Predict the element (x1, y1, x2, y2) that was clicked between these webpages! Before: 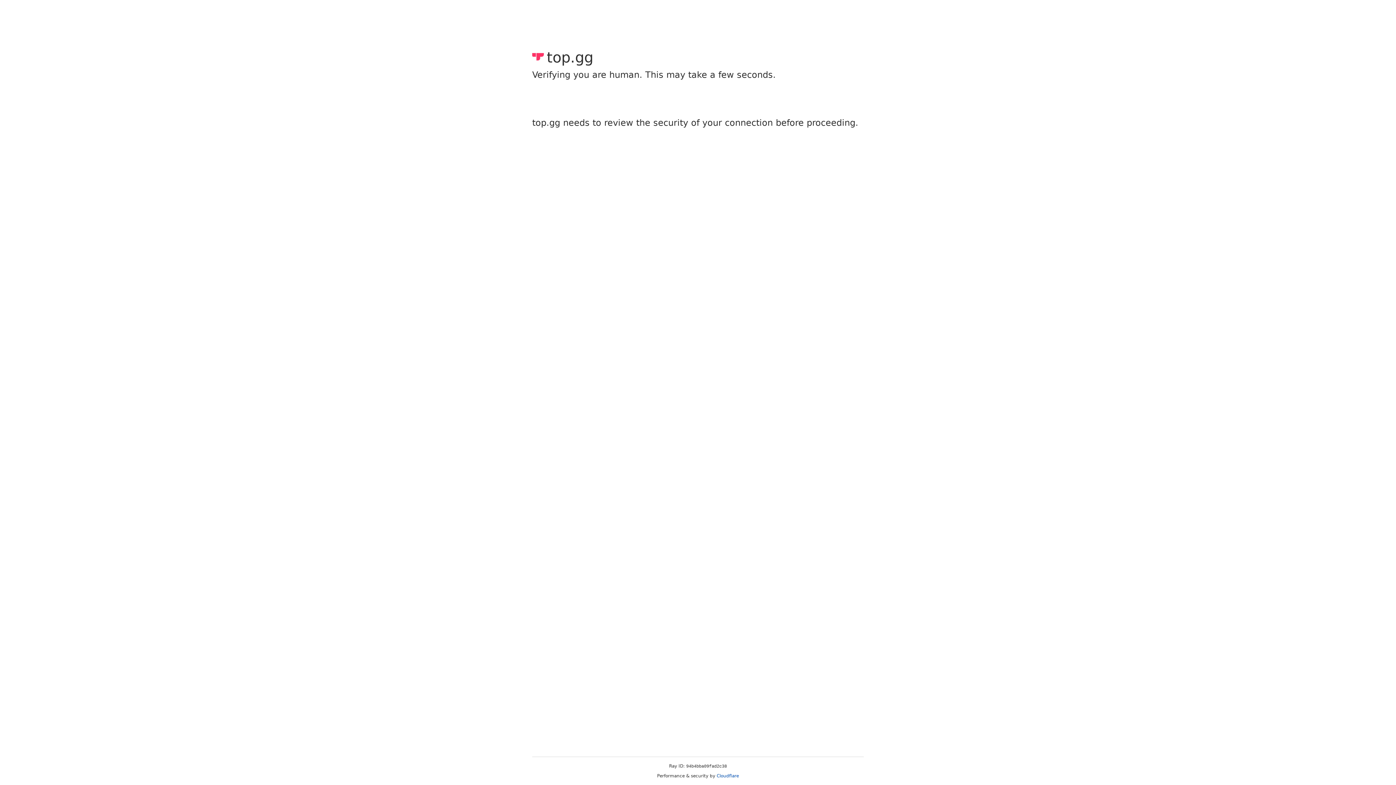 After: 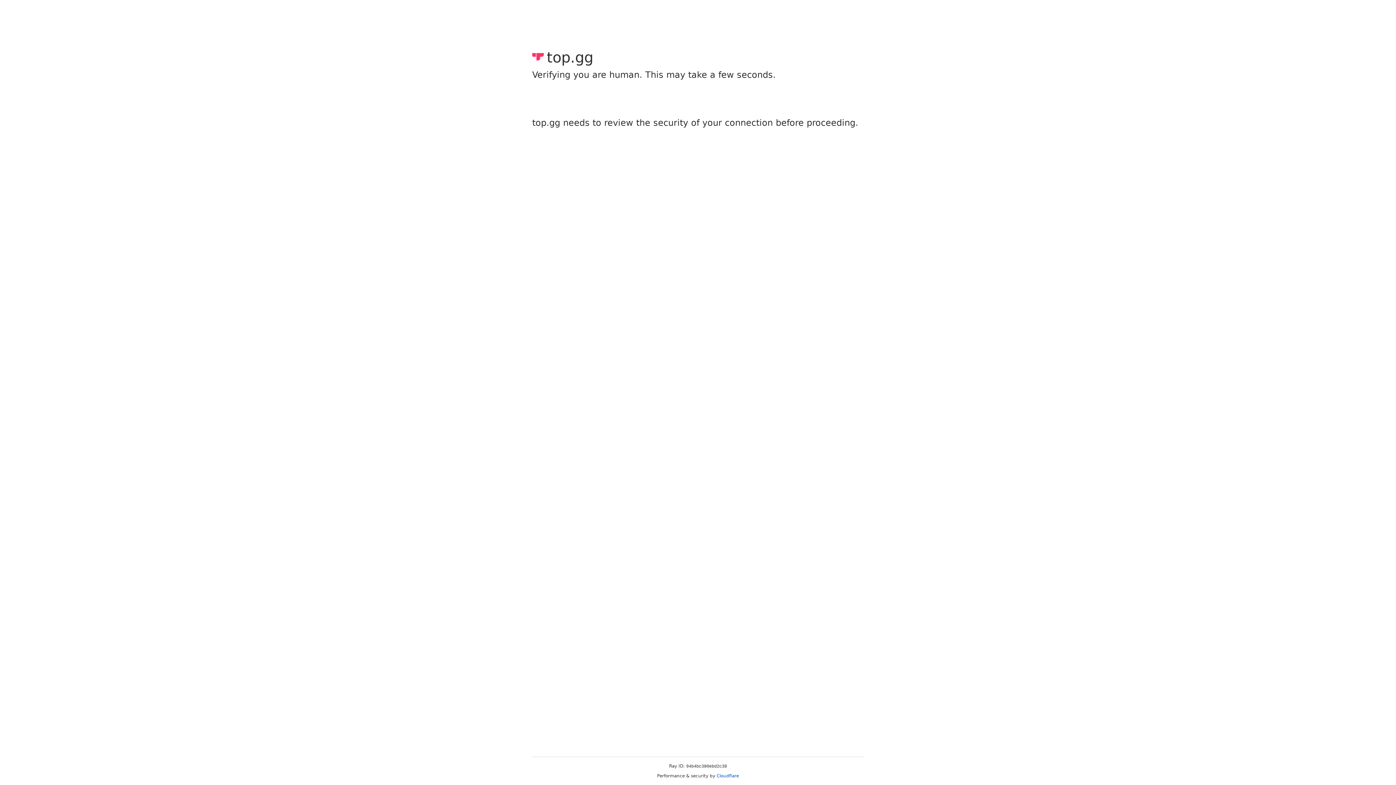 Action: bbox: (716, 773, 739, 778) label: Cloudflare